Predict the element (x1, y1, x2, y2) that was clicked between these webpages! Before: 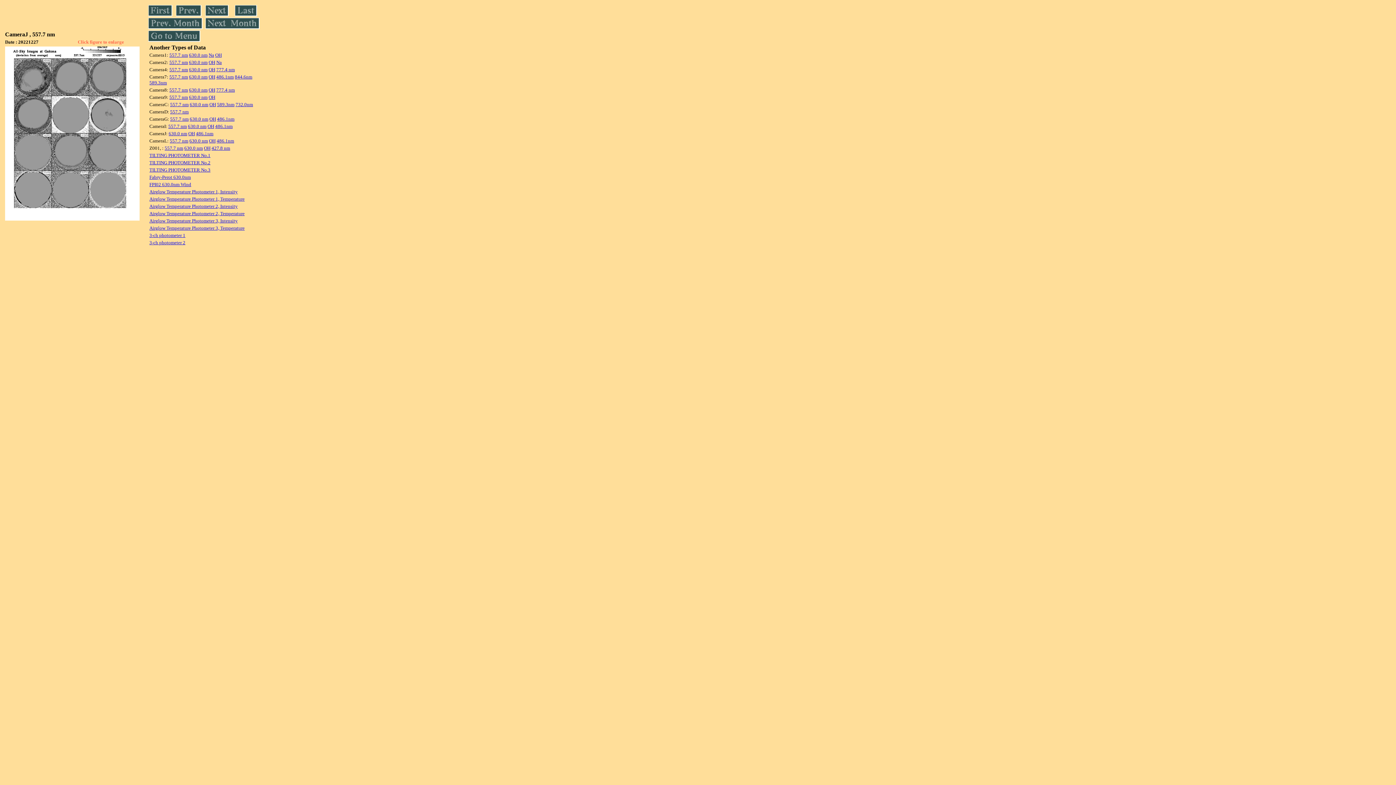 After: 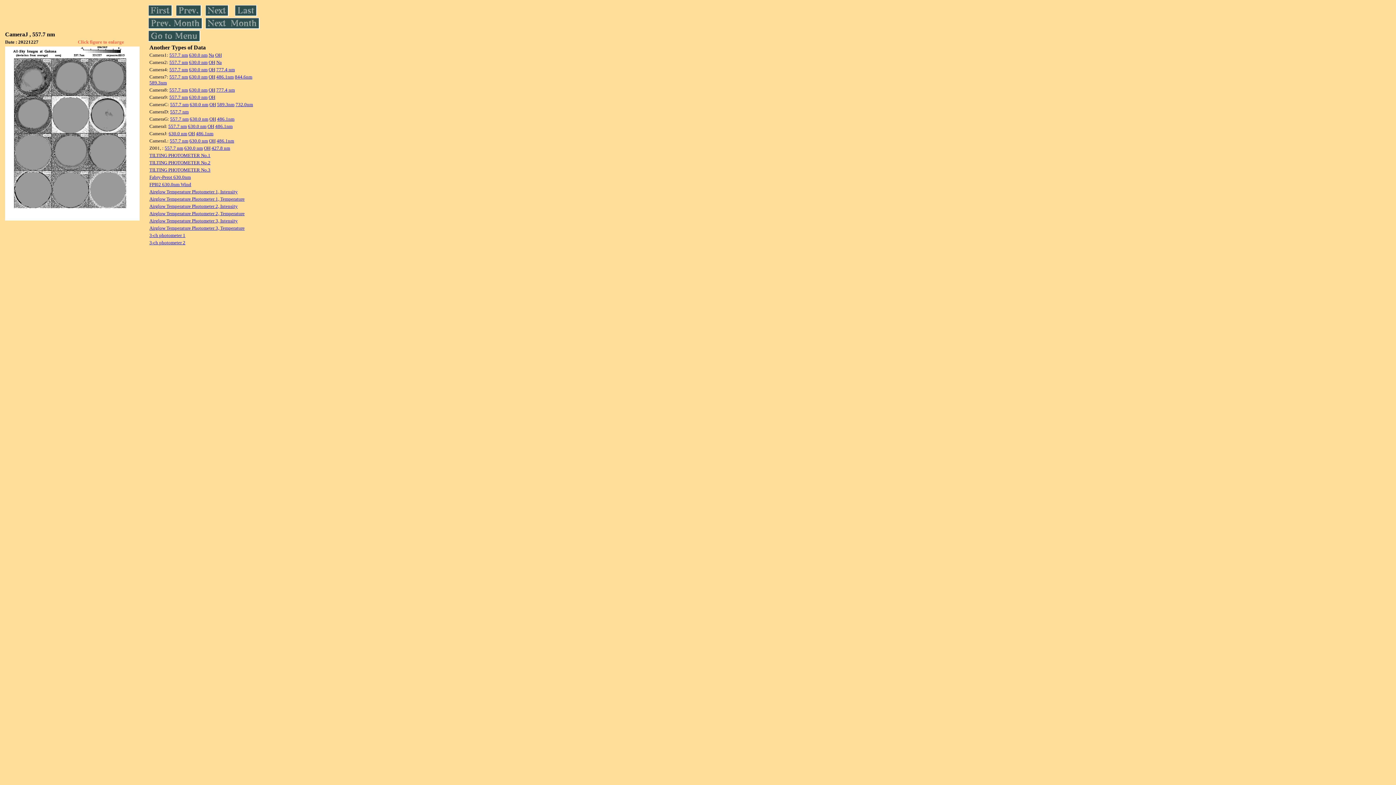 Action: bbox: (188, 130, 194, 136) label: OH